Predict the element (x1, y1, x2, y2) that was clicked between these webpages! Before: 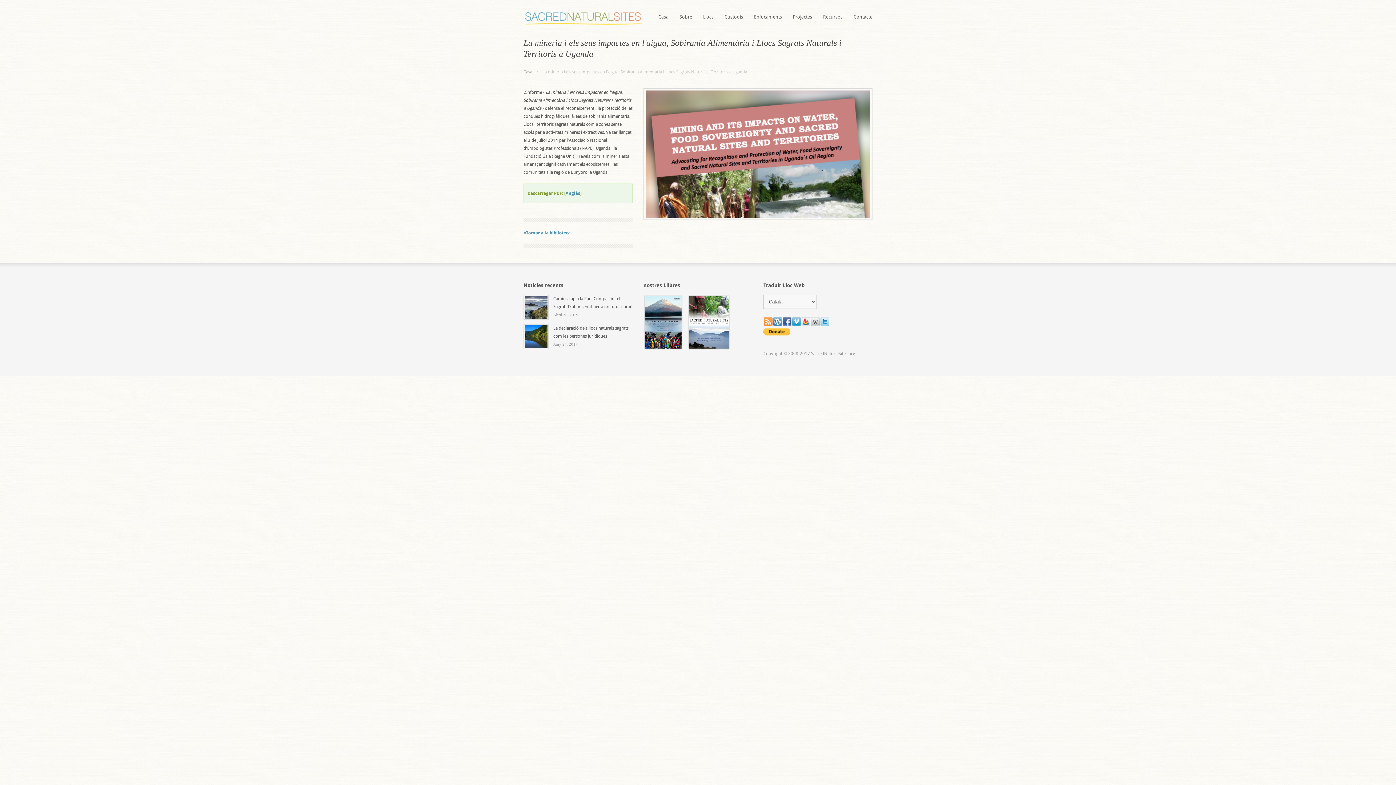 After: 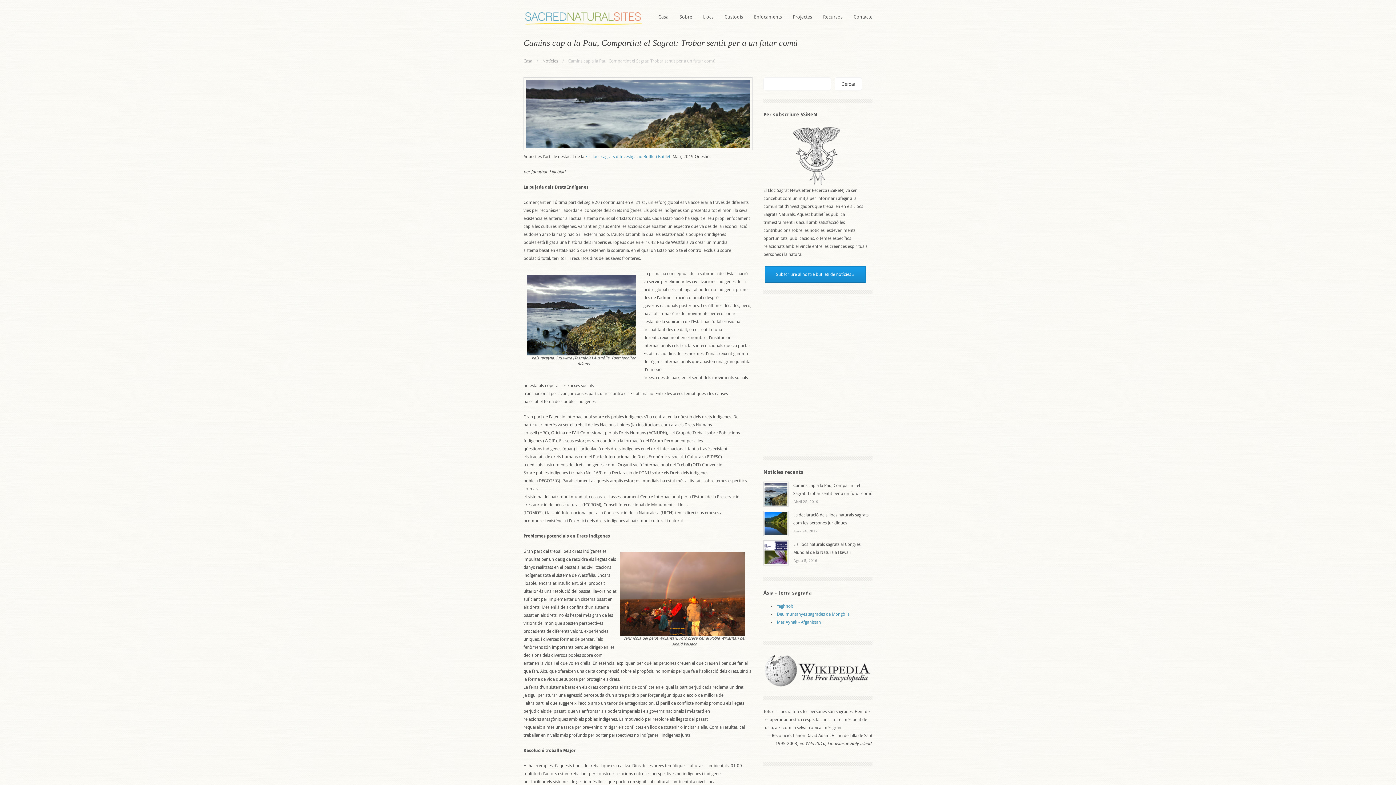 Action: bbox: (523, 294, 548, 320)